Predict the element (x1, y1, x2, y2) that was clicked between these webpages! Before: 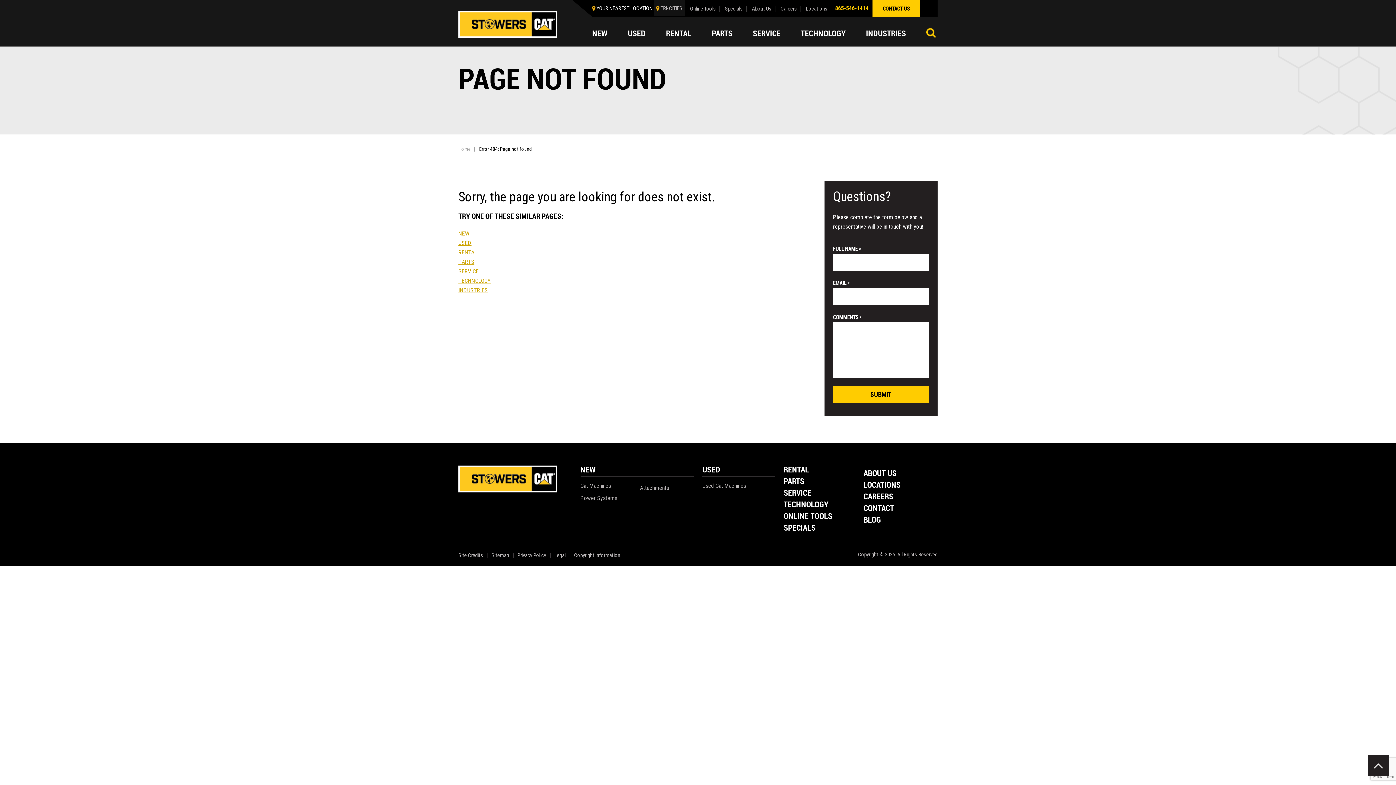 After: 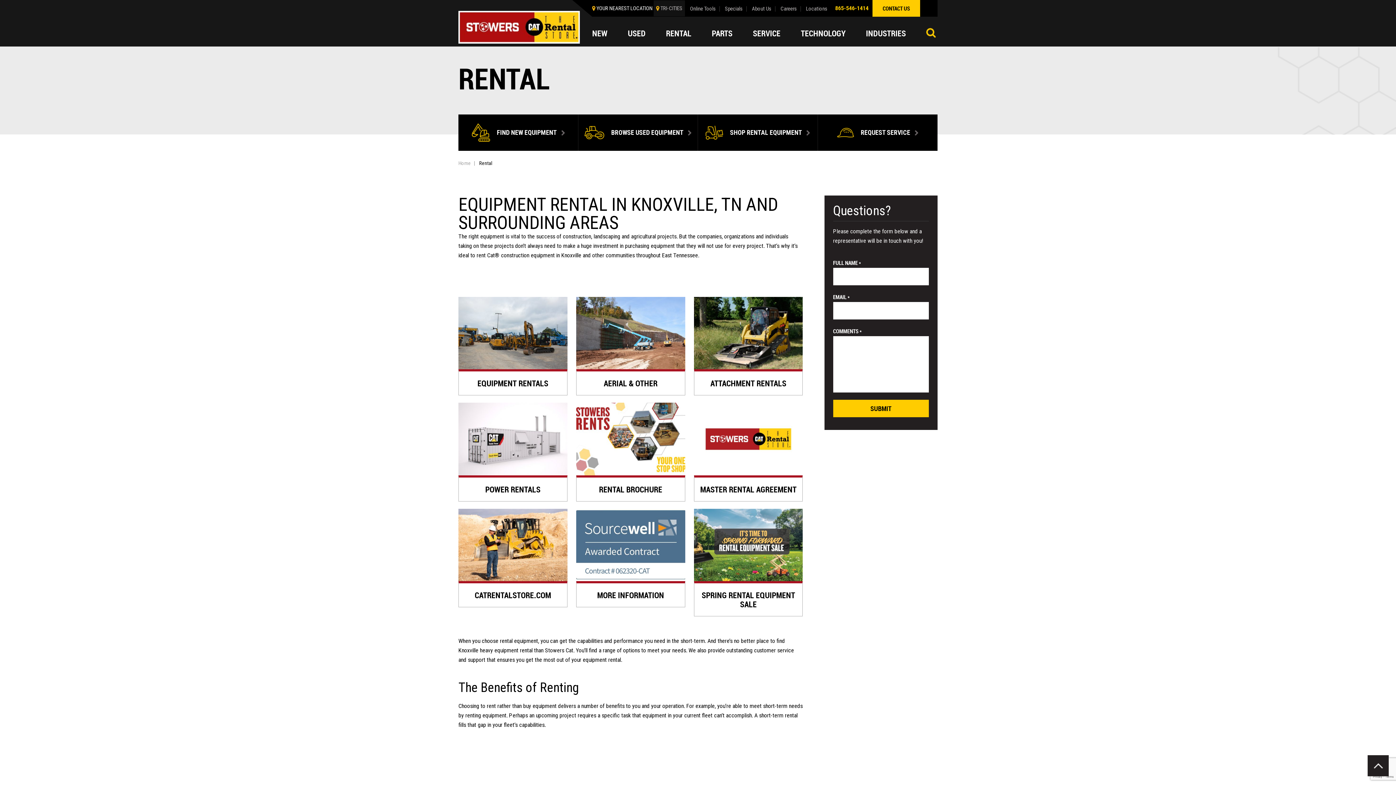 Action: label: RENTAL bbox: (666, 29, 698, 37)